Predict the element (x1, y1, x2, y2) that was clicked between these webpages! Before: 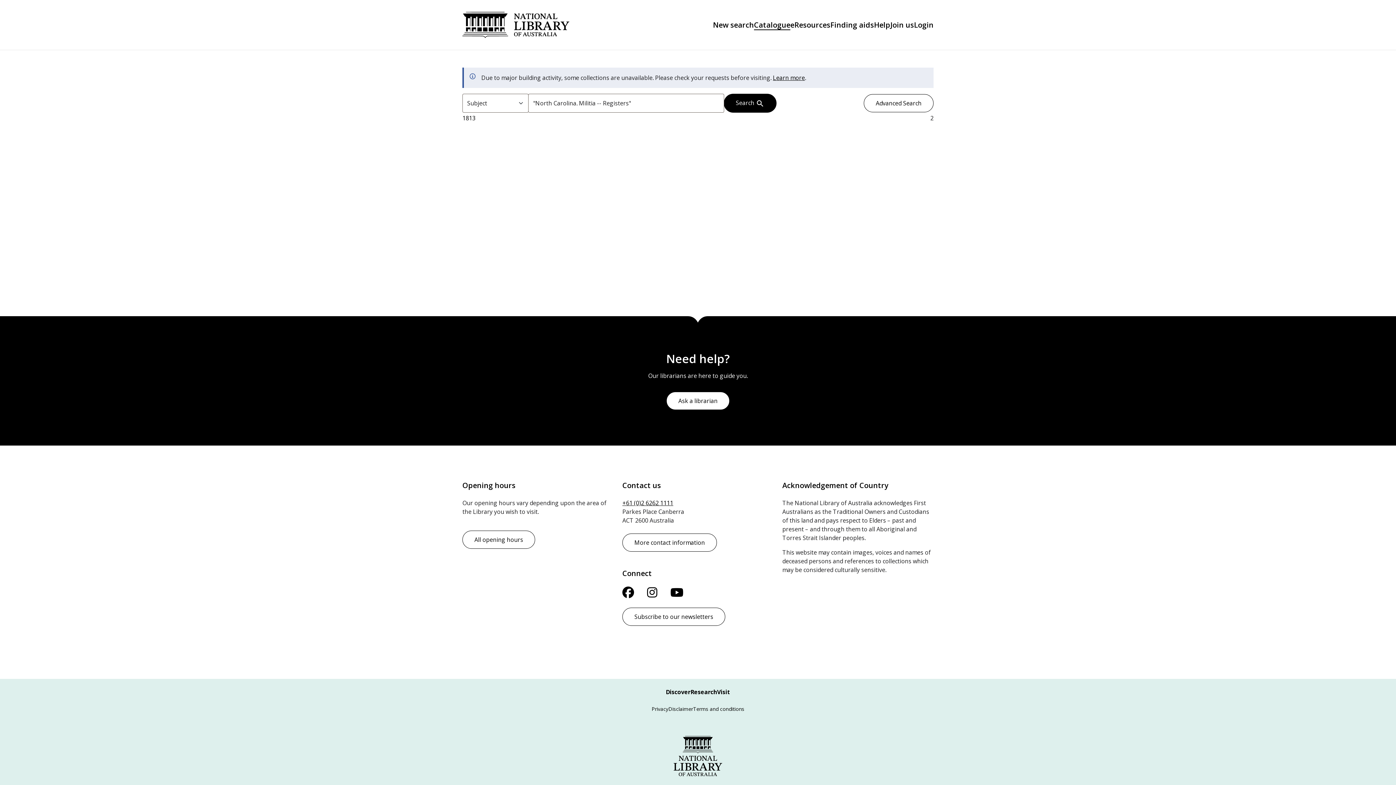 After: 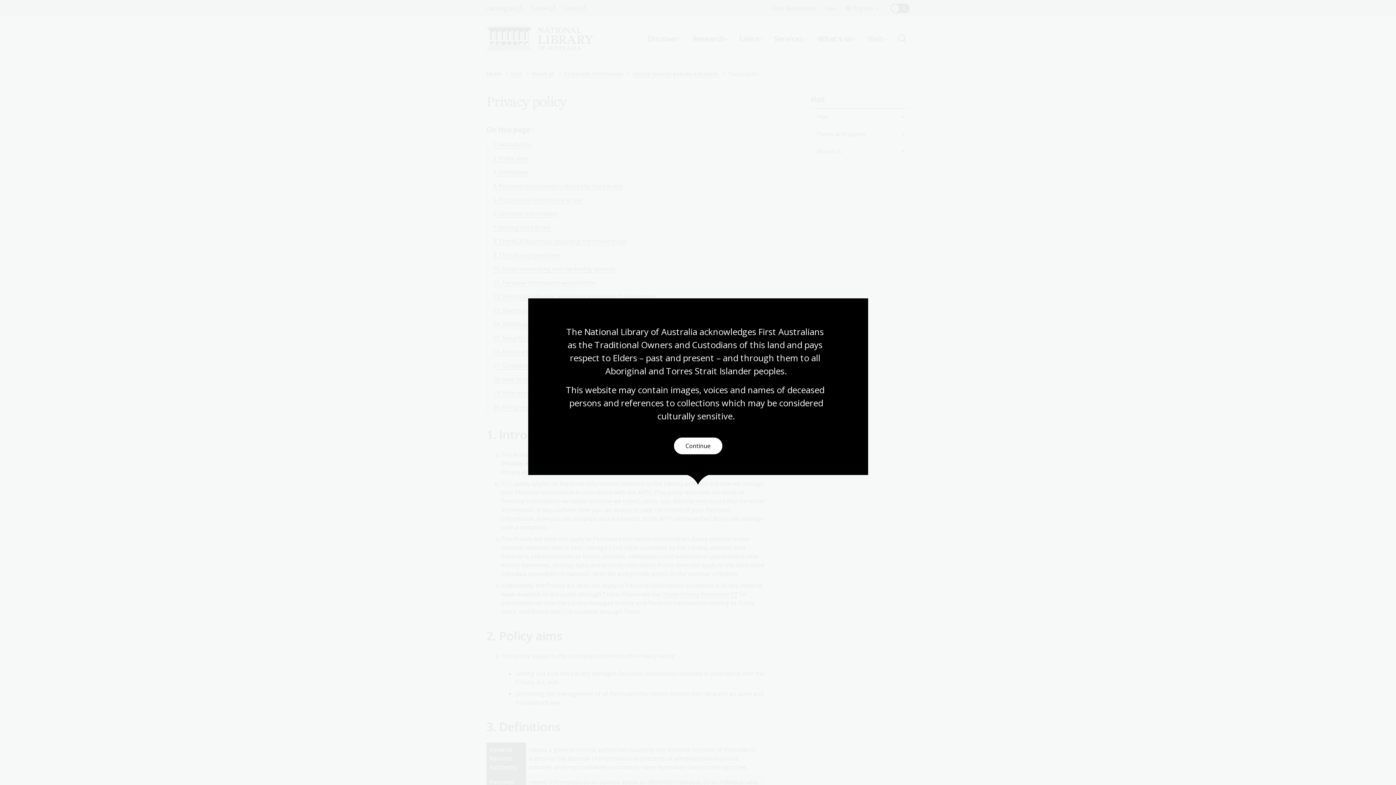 Action: bbox: (651, 705, 668, 712) label: Privacy